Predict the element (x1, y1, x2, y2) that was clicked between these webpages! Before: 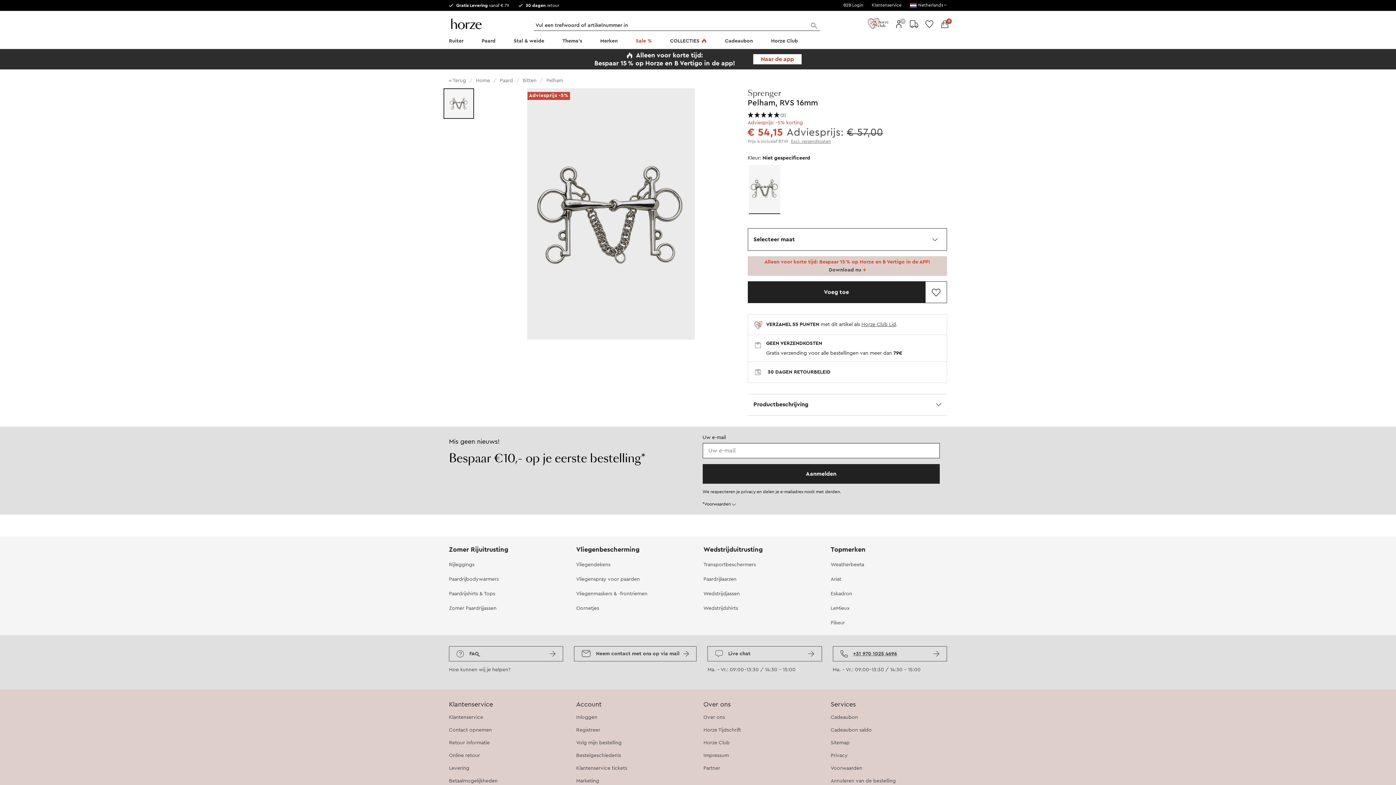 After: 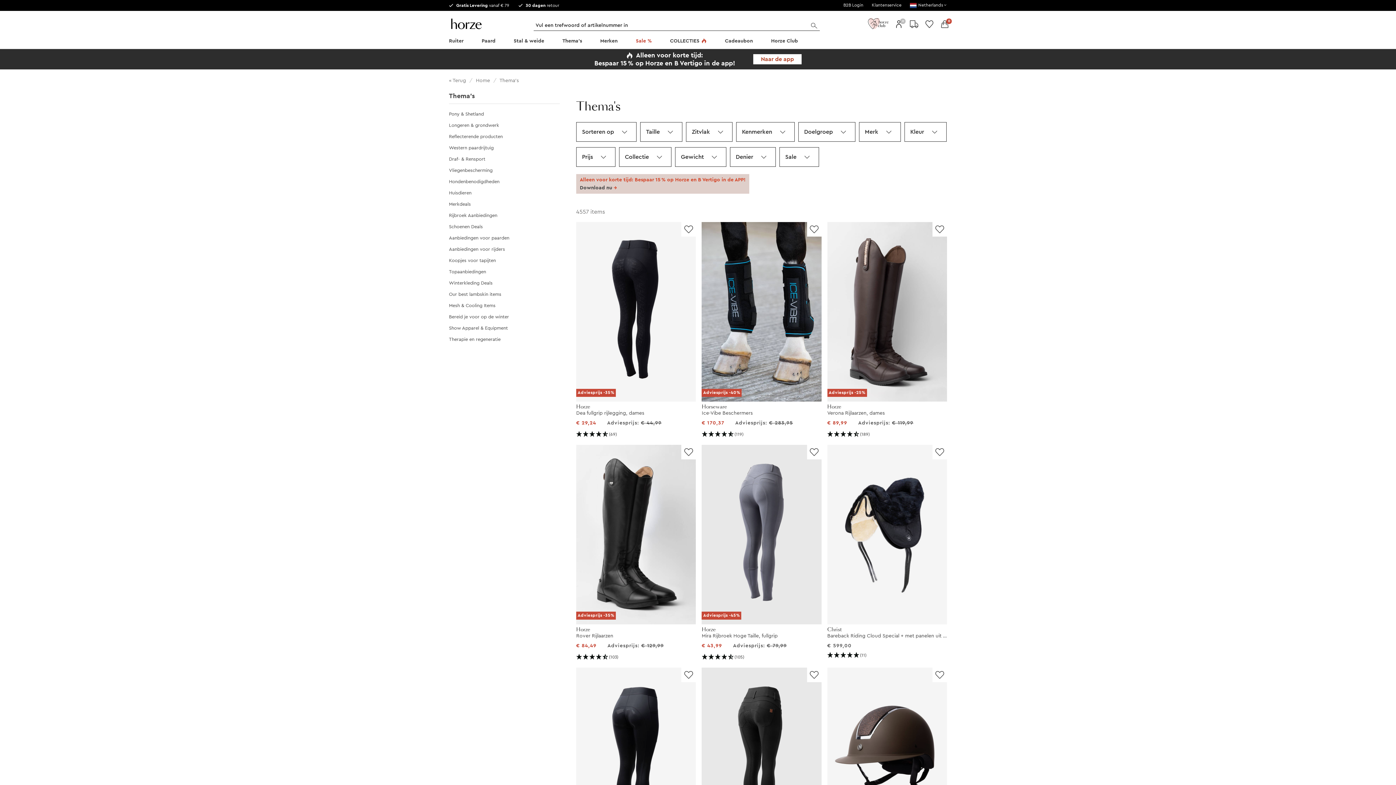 Action: label: Thema's bbox: (560, 34, 584, 49)